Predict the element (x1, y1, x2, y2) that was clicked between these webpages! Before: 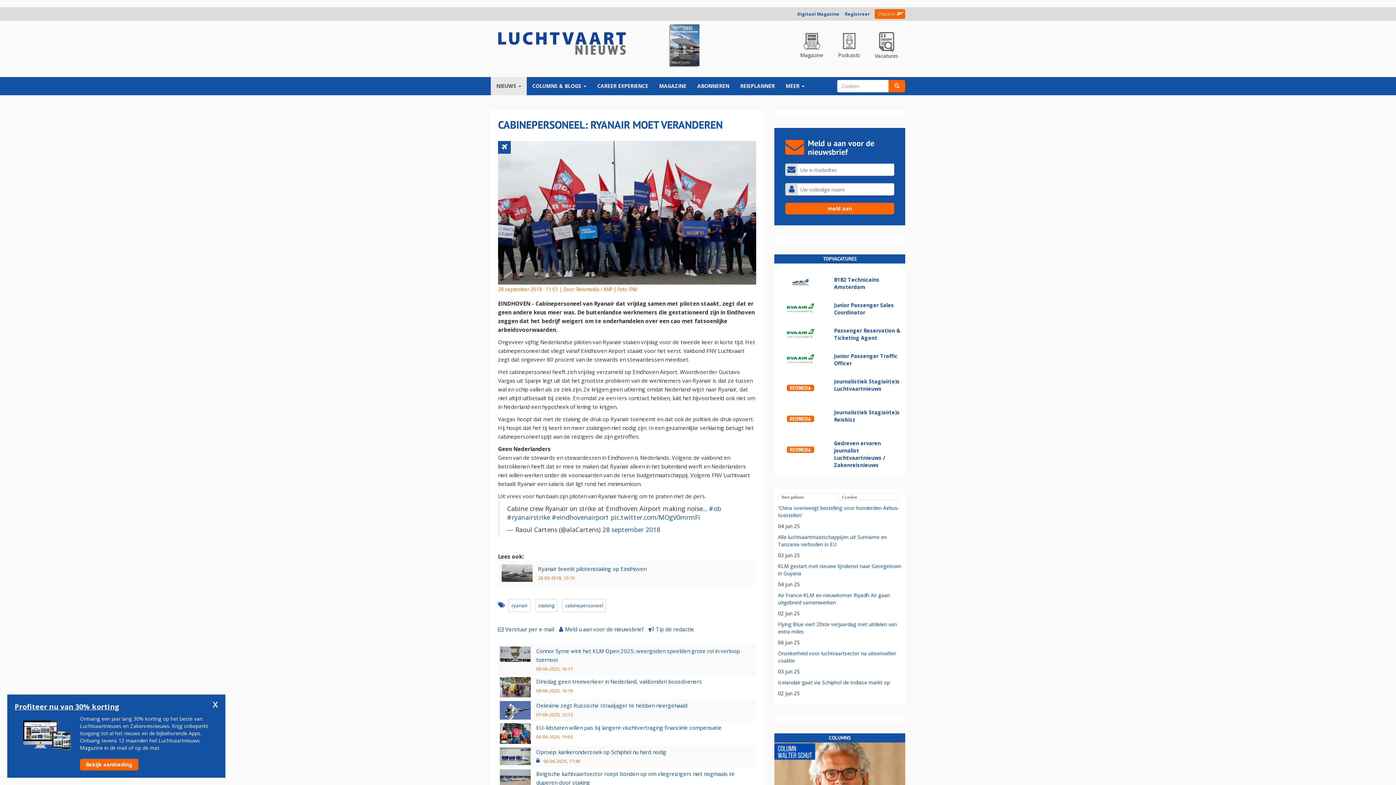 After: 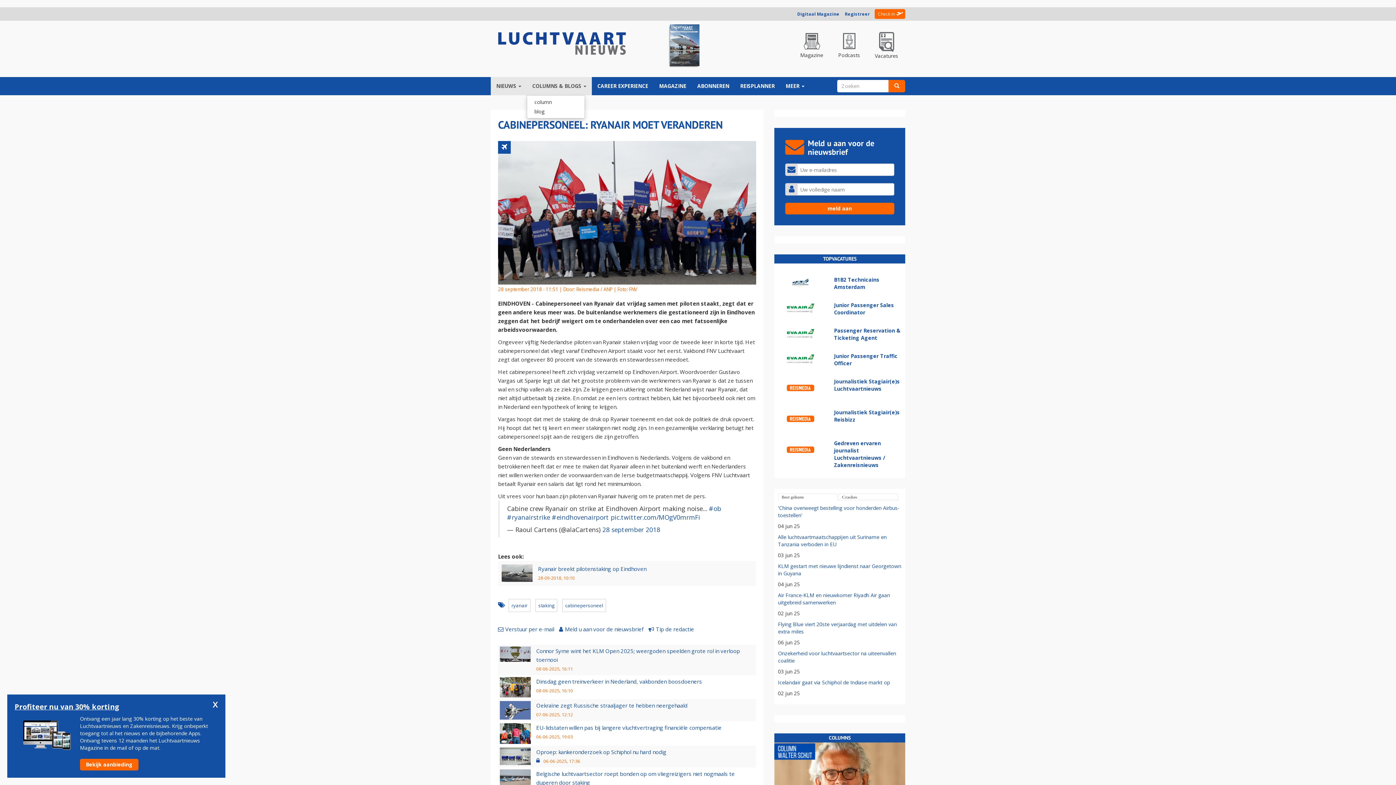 Action: label: COLUMNS & BLOGS  bbox: (526, 77, 592, 95)